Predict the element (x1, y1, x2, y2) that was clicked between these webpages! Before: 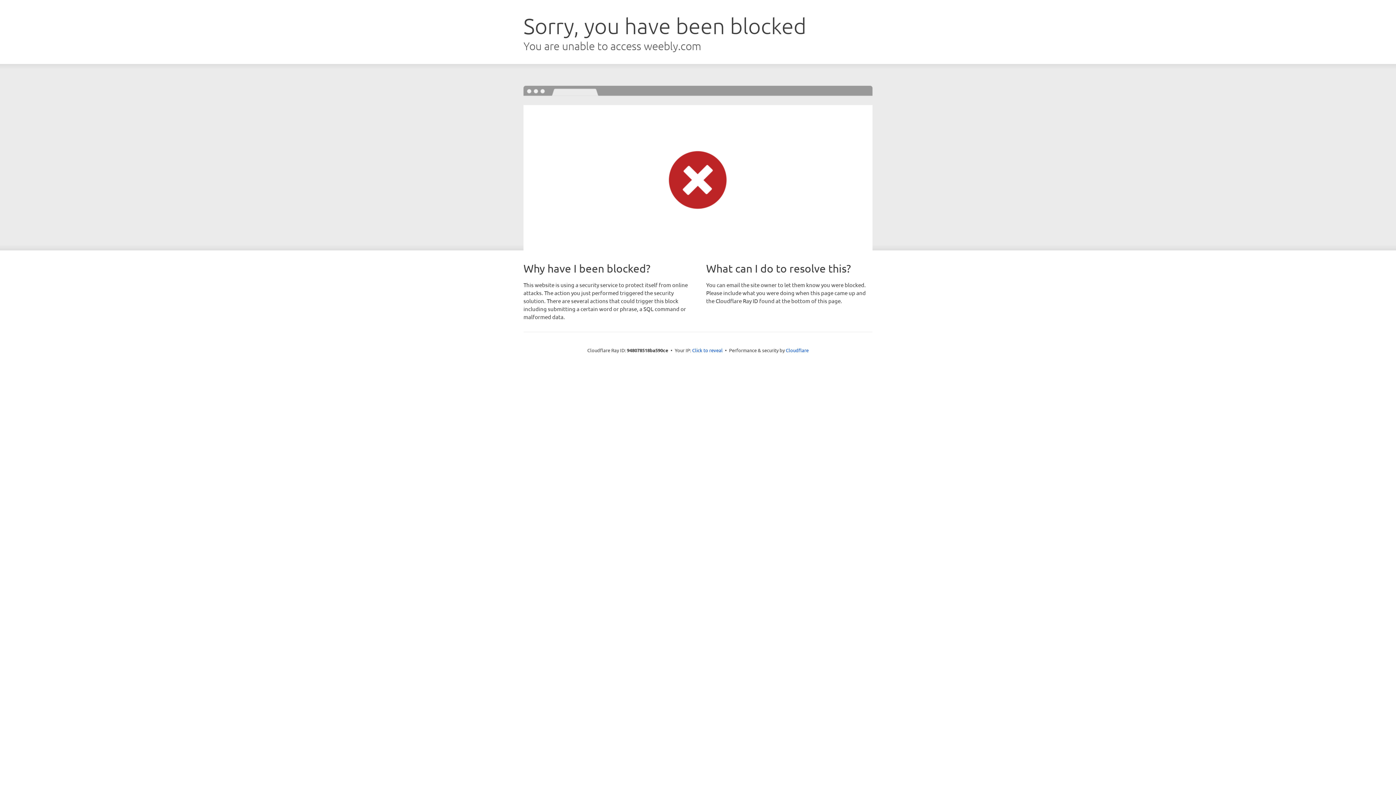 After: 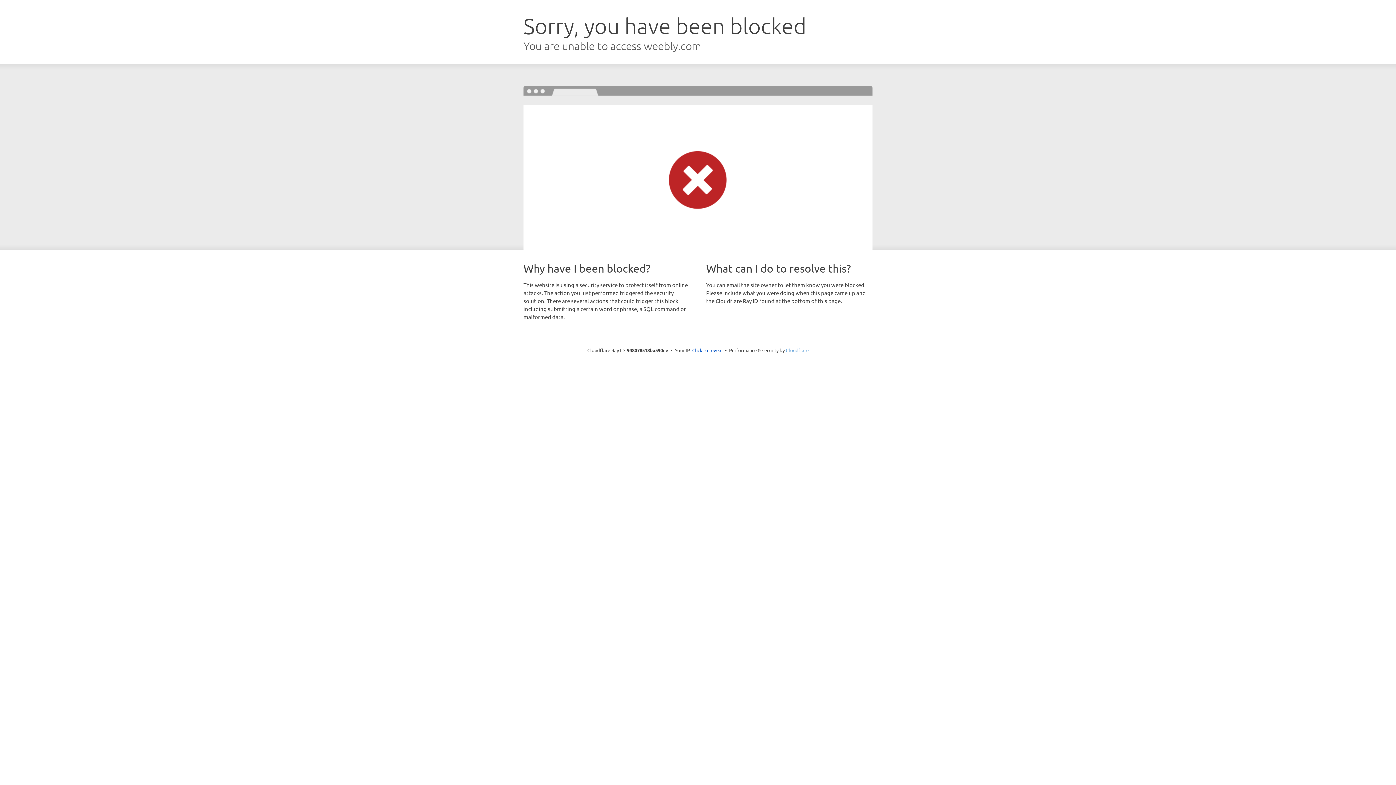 Action: bbox: (786, 347, 808, 353) label: Cloudflare